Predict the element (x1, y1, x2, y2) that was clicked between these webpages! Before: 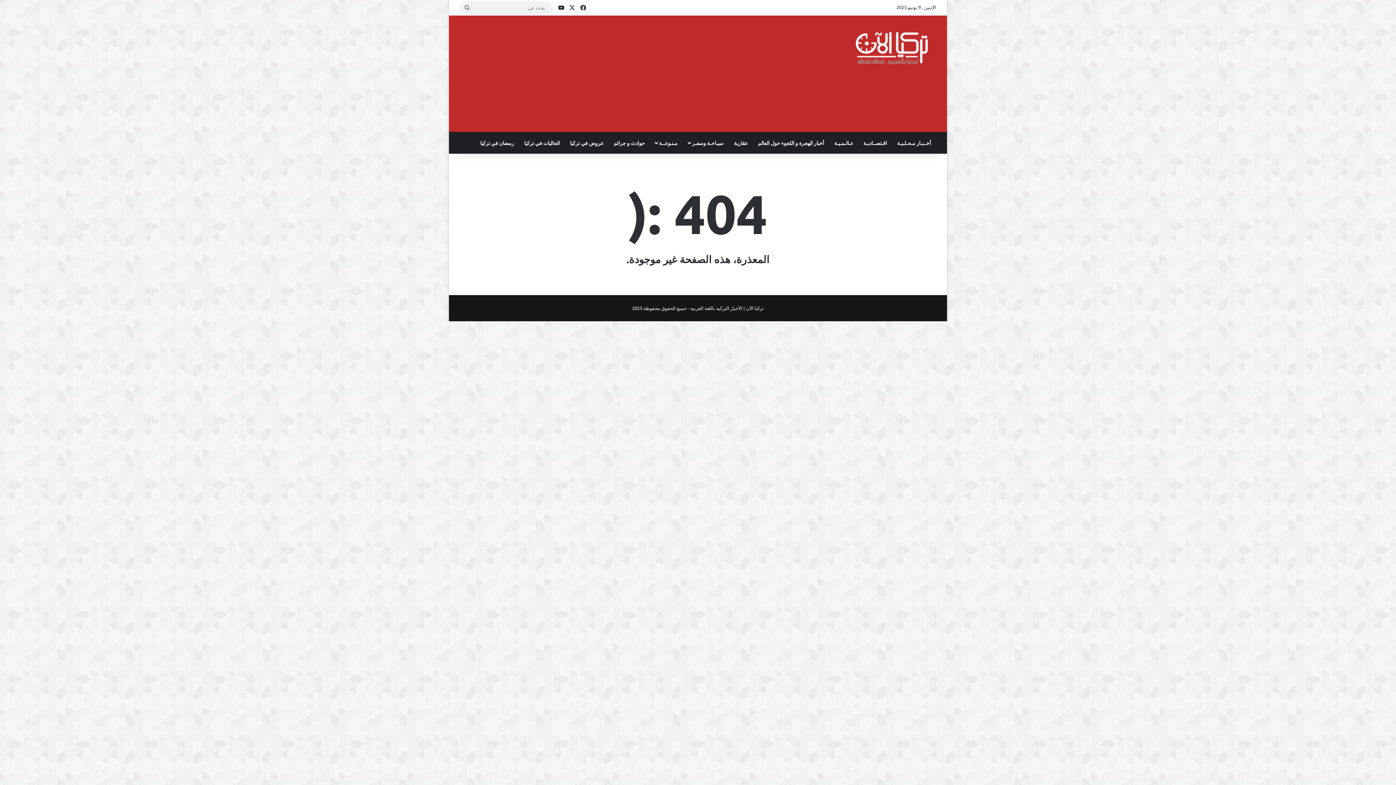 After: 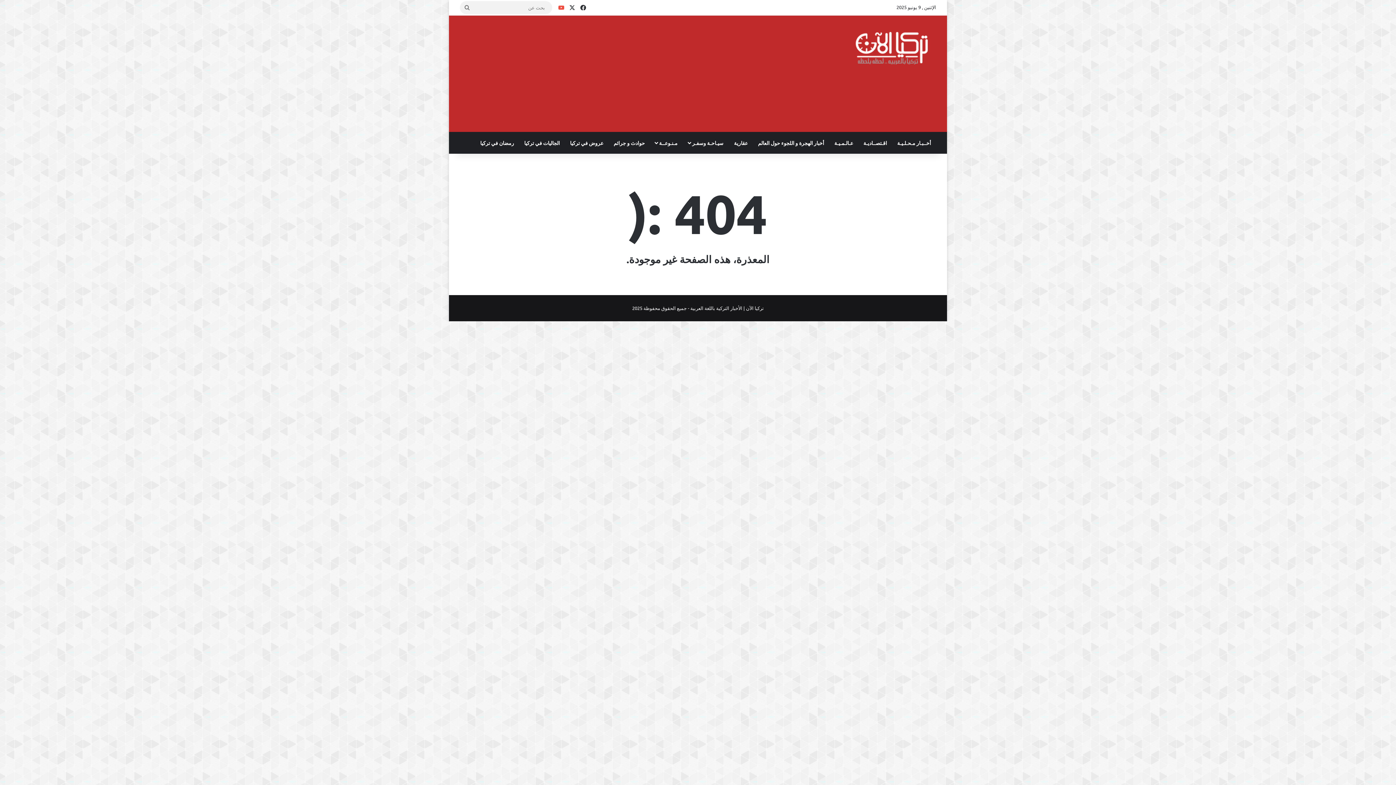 Action: bbox: (556, 0, 566, 14) label: ‫YouTube